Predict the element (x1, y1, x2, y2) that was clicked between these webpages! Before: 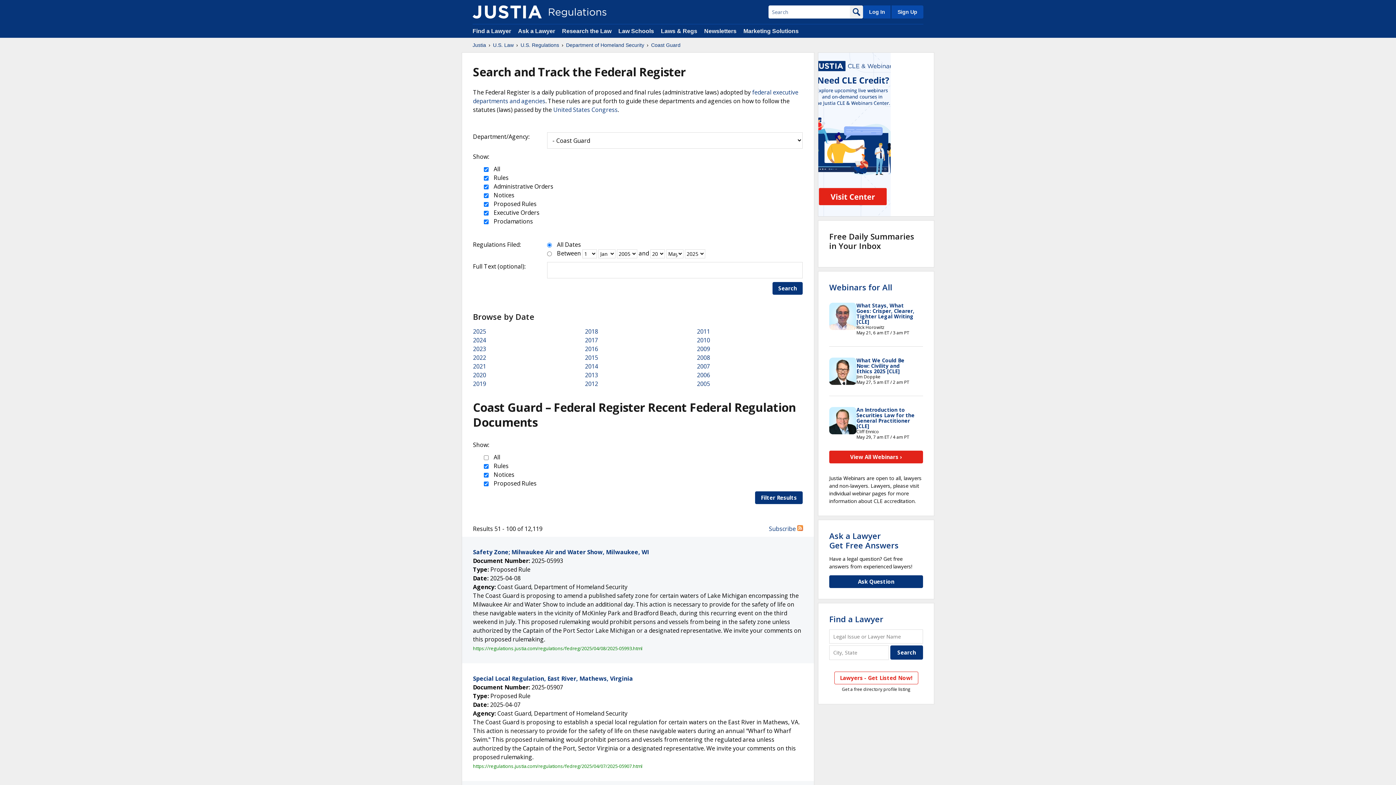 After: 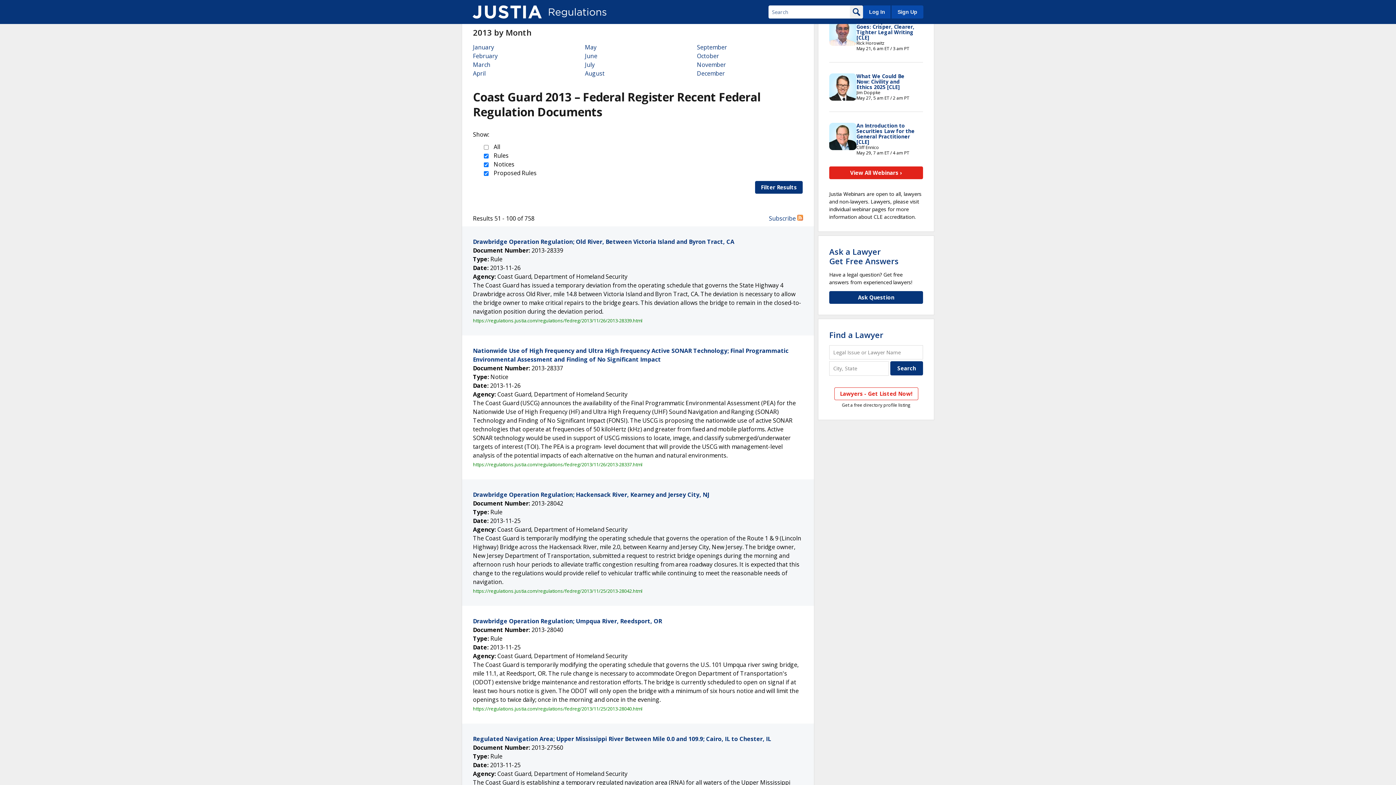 Action: label: 2013 bbox: (585, 371, 598, 379)